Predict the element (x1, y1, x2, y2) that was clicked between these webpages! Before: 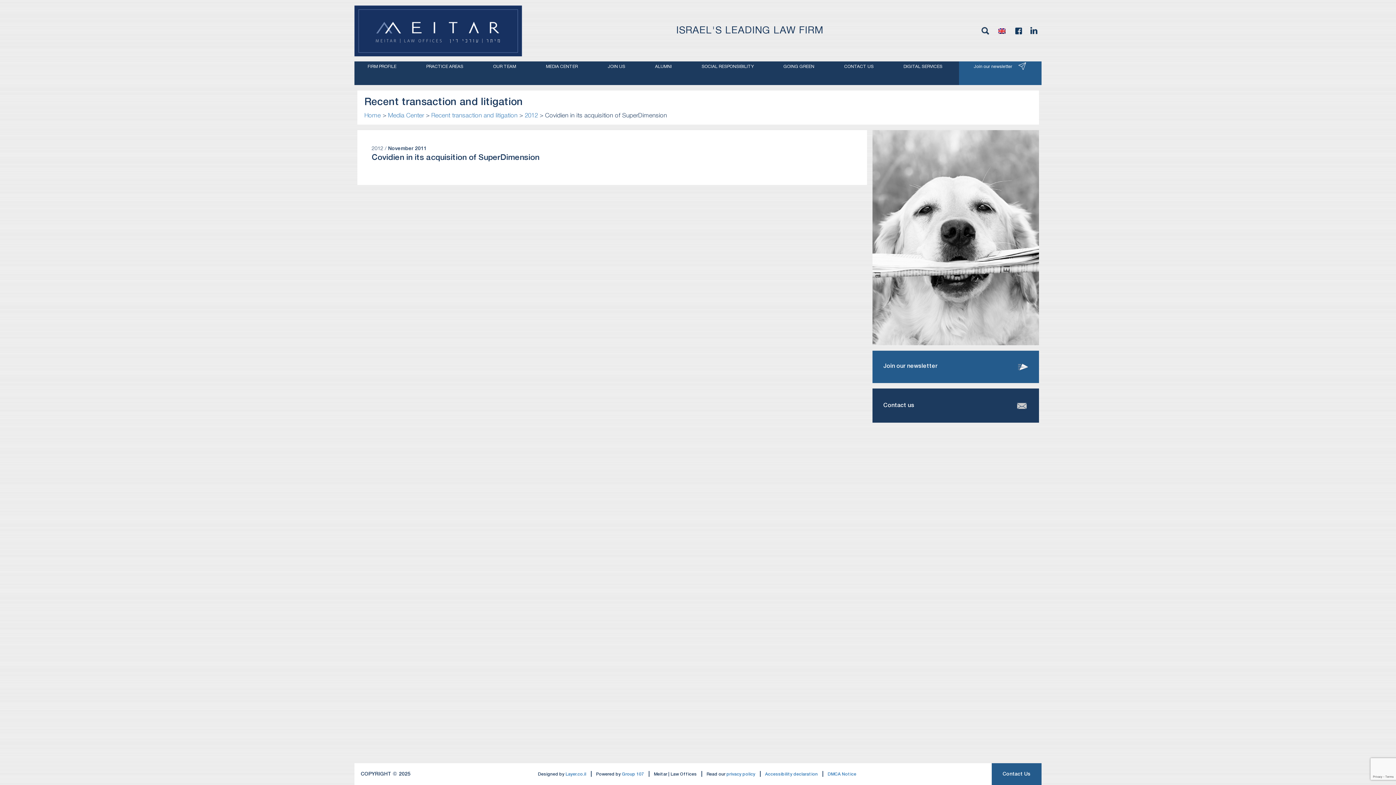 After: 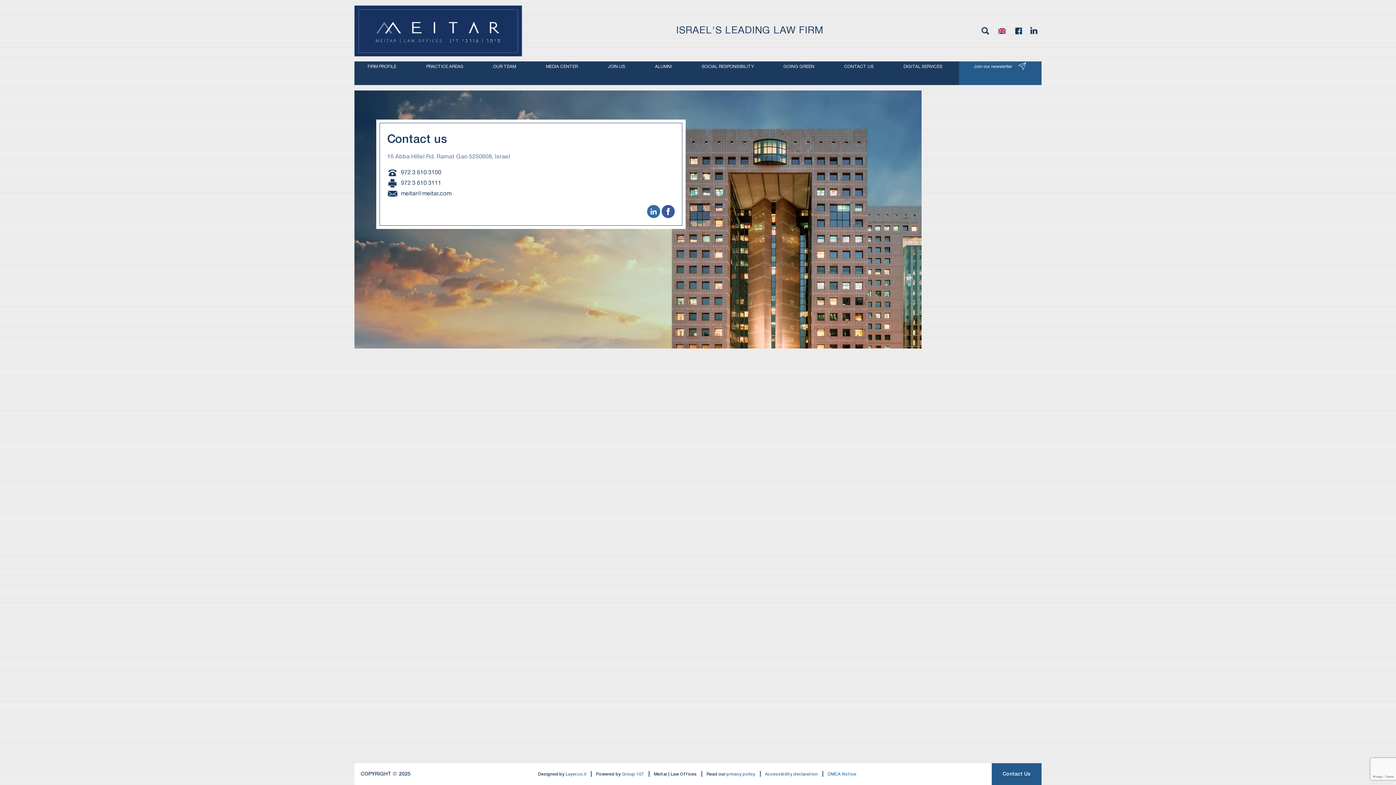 Action: bbox: (992, 763, 1041, 785) label: Contact Us